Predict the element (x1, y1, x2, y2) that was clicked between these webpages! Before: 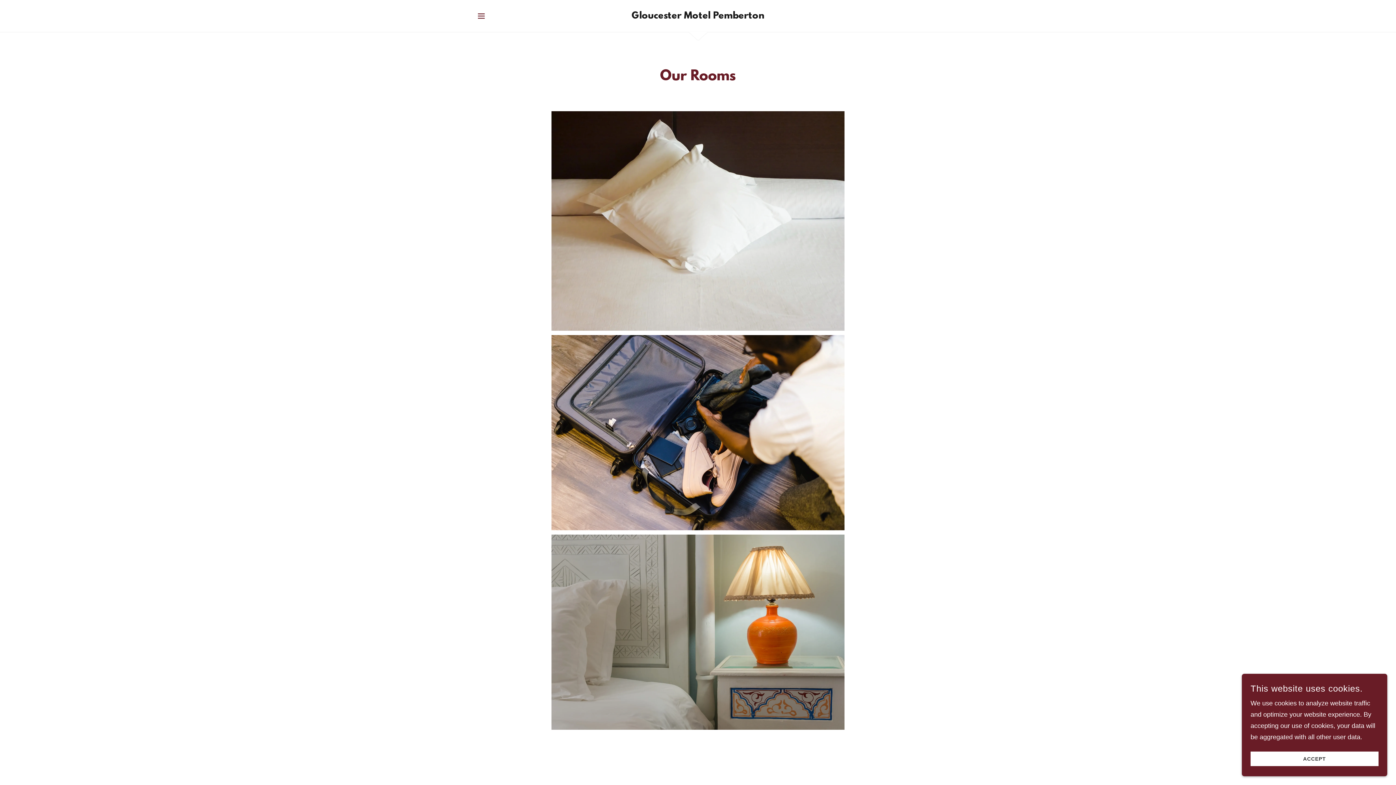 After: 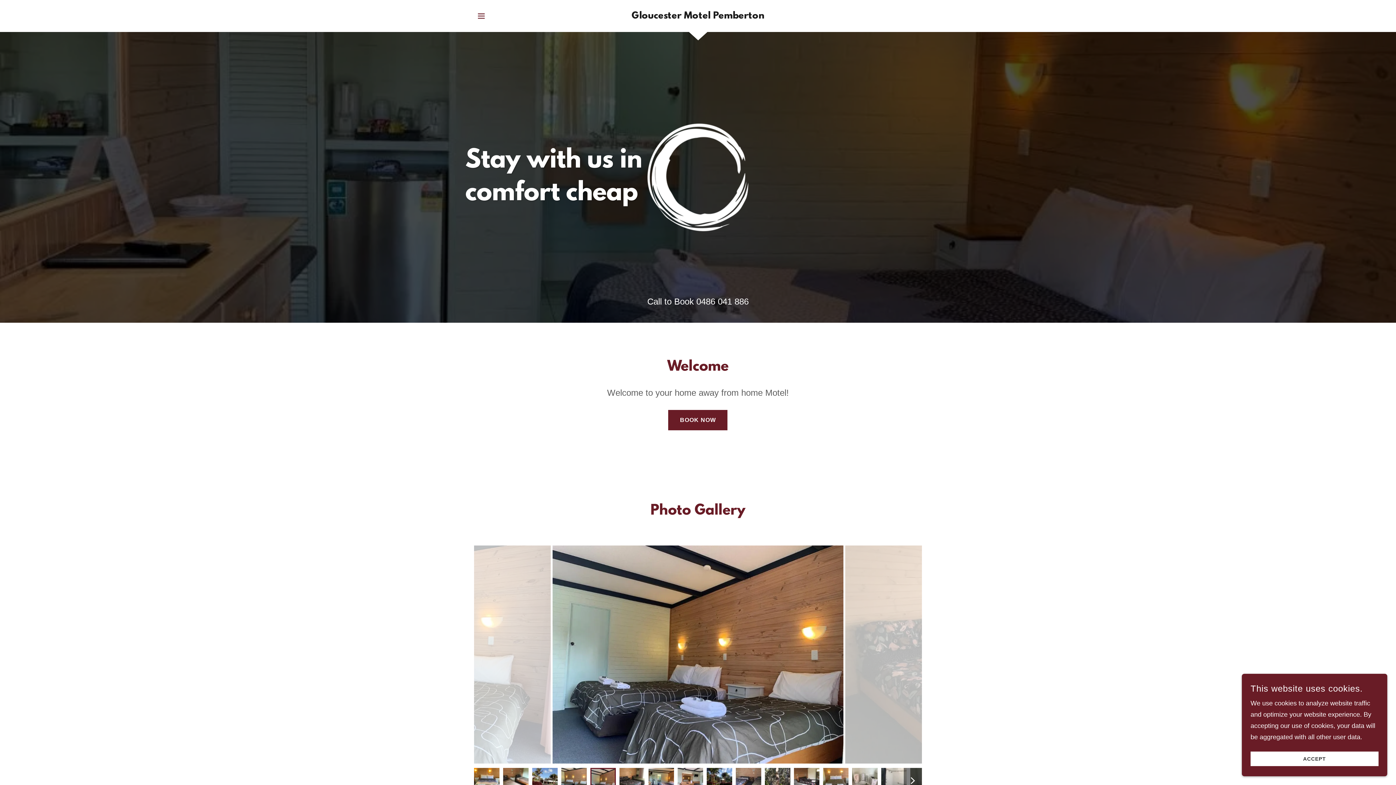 Action: bbox: (631, 12, 764, 20) label: Gloucester Motel Pemberton